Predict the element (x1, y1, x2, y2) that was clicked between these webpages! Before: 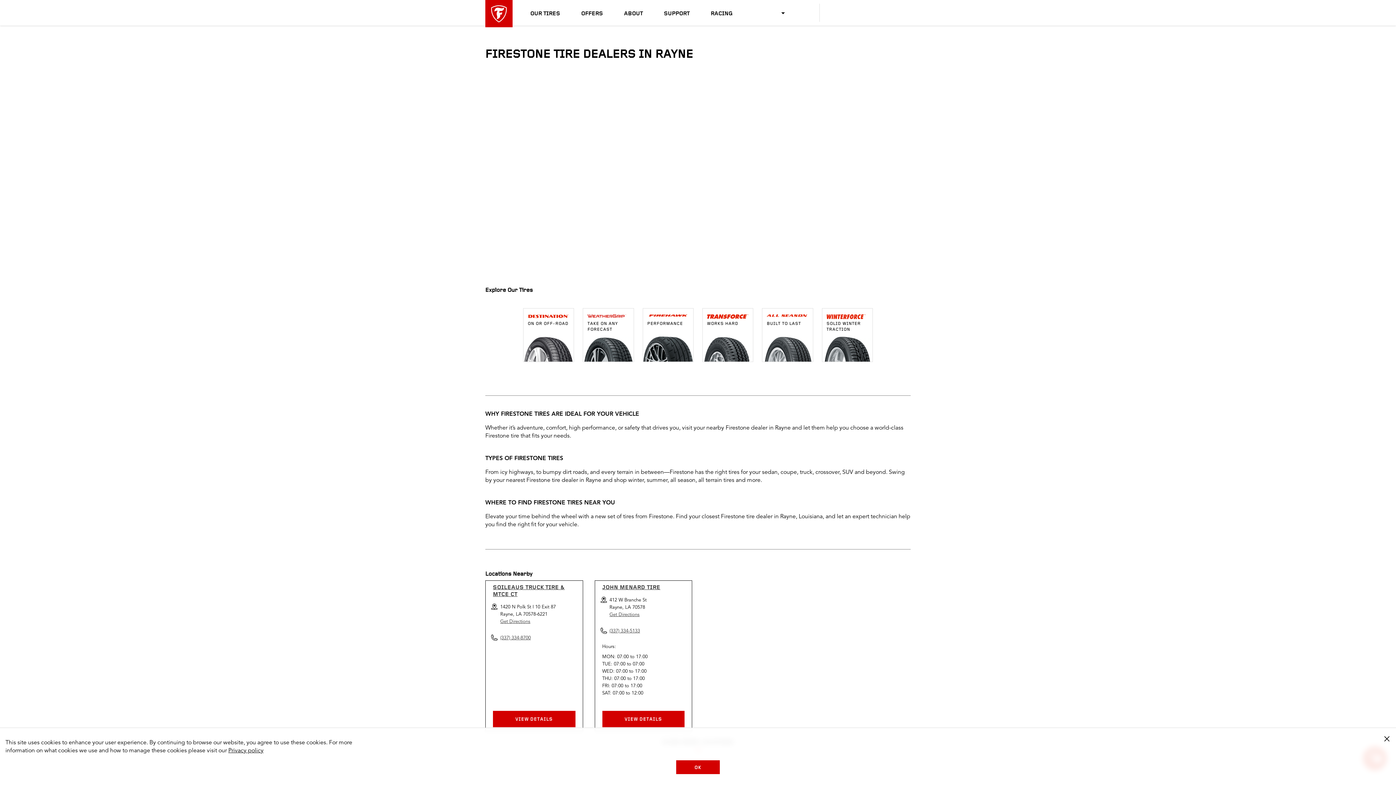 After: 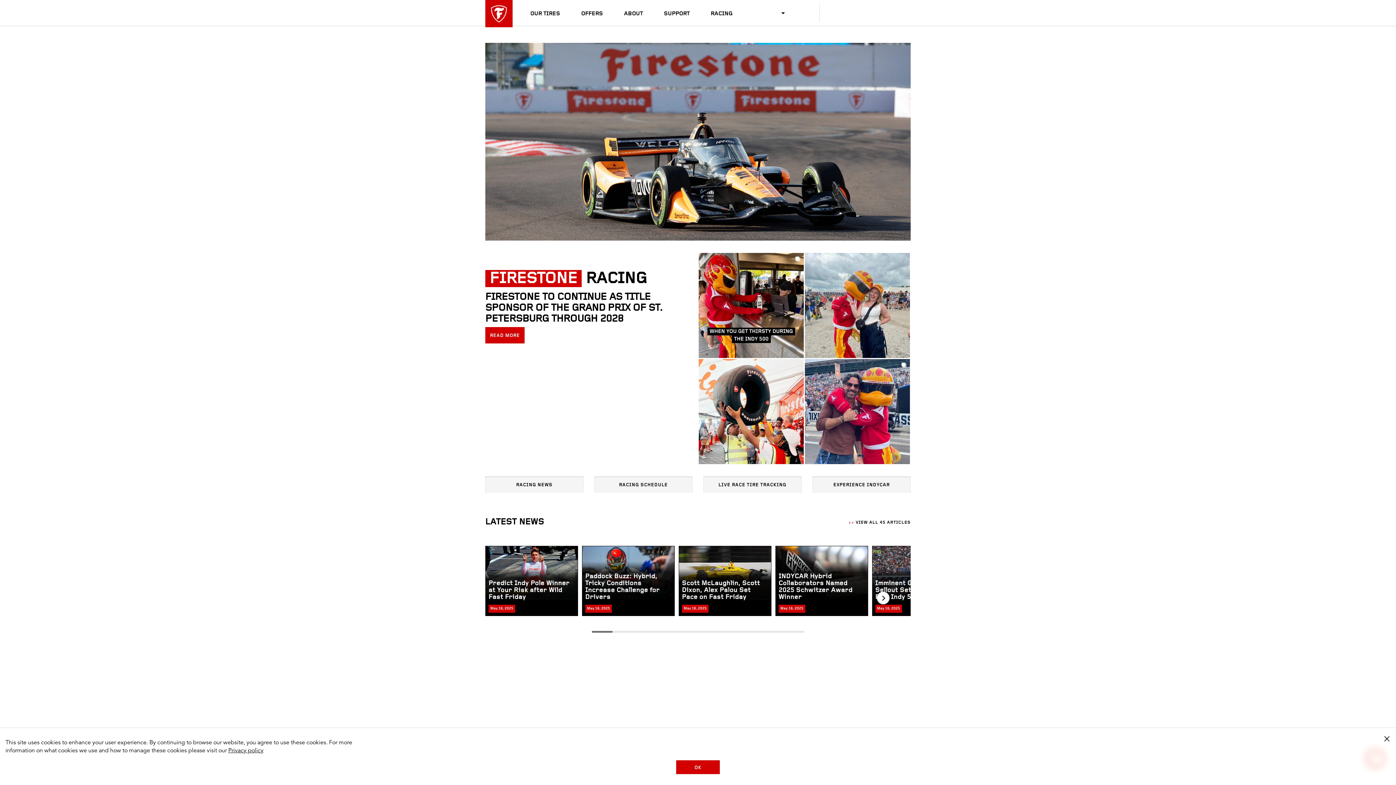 Action: bbox: (710, 10, 732, 16) label: RACING